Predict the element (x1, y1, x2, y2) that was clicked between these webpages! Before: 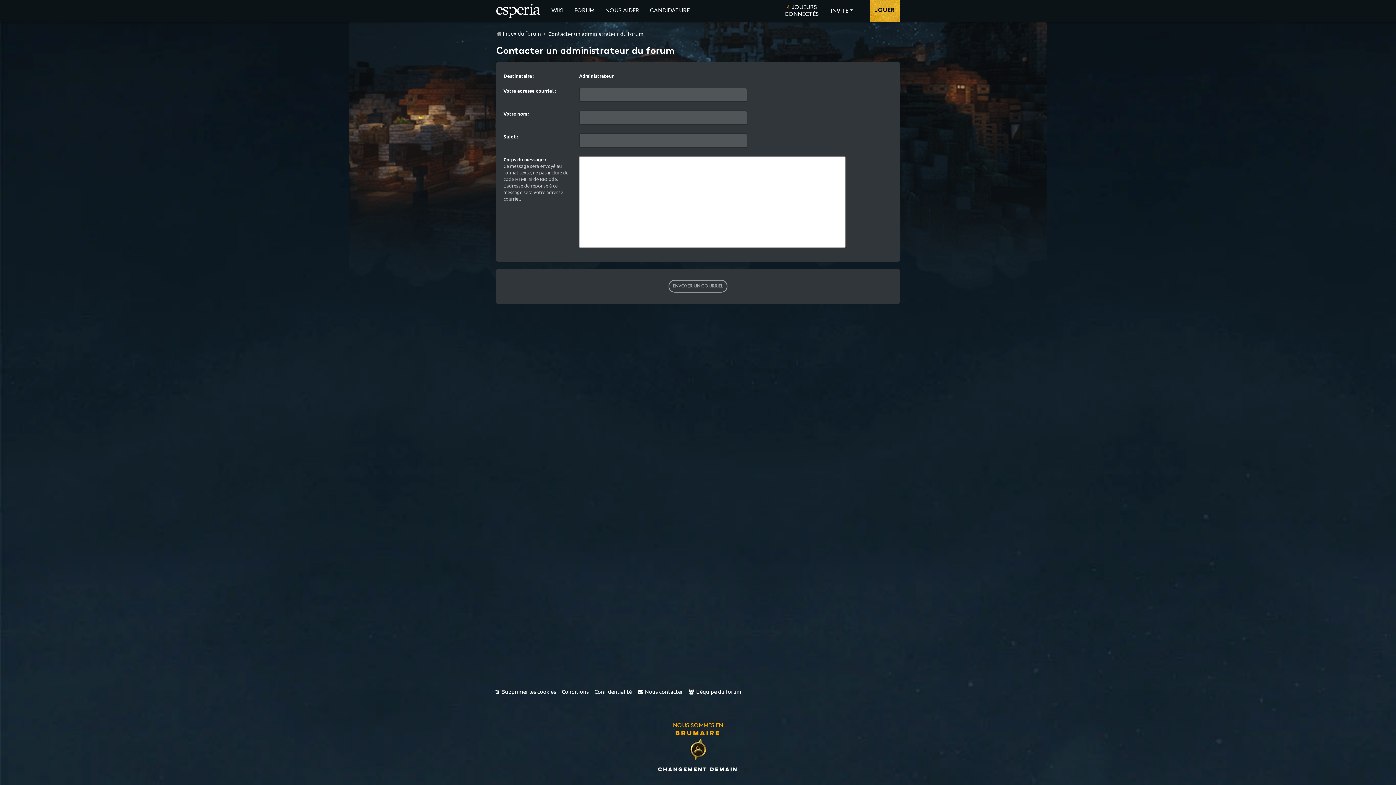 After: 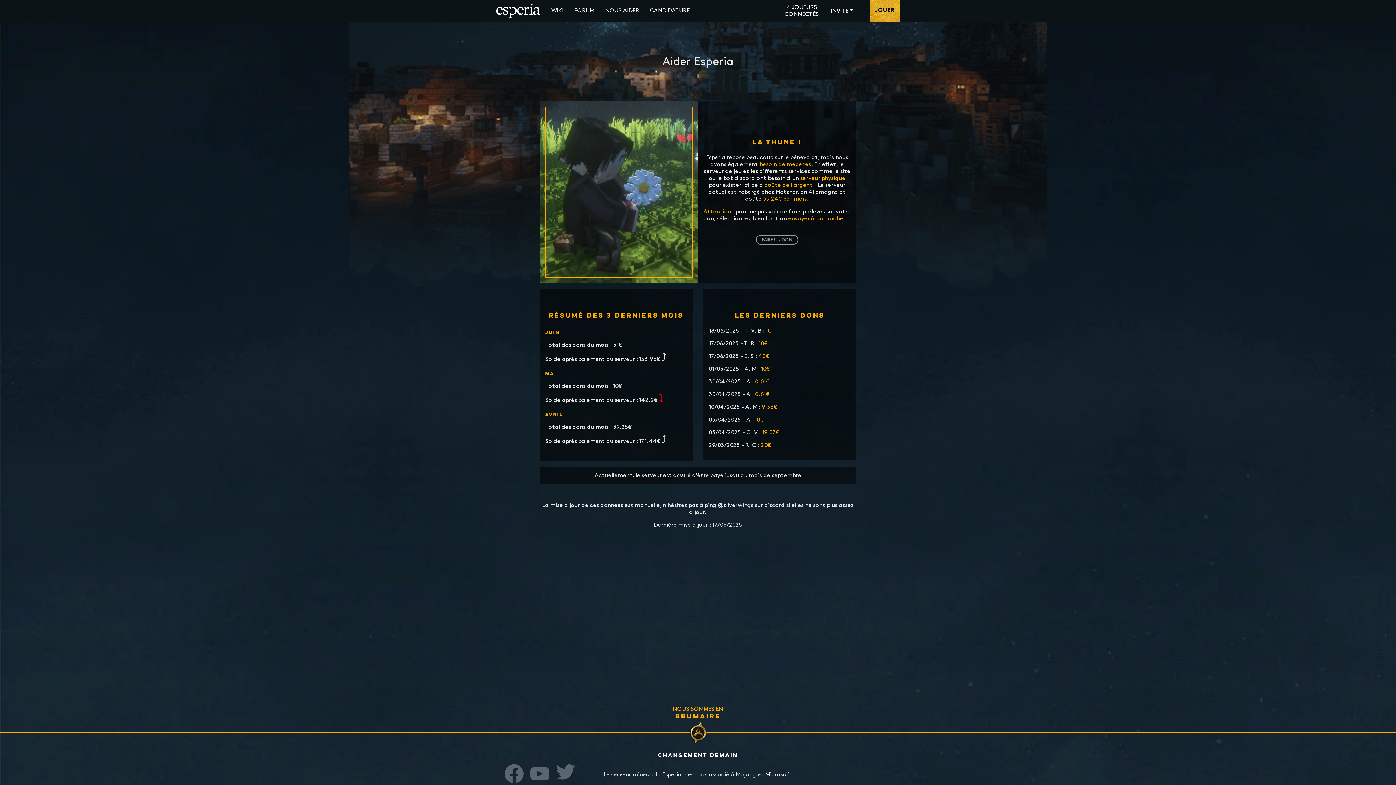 Action: bbox: (605, 0, 639, 21) label: NOUS AIDER